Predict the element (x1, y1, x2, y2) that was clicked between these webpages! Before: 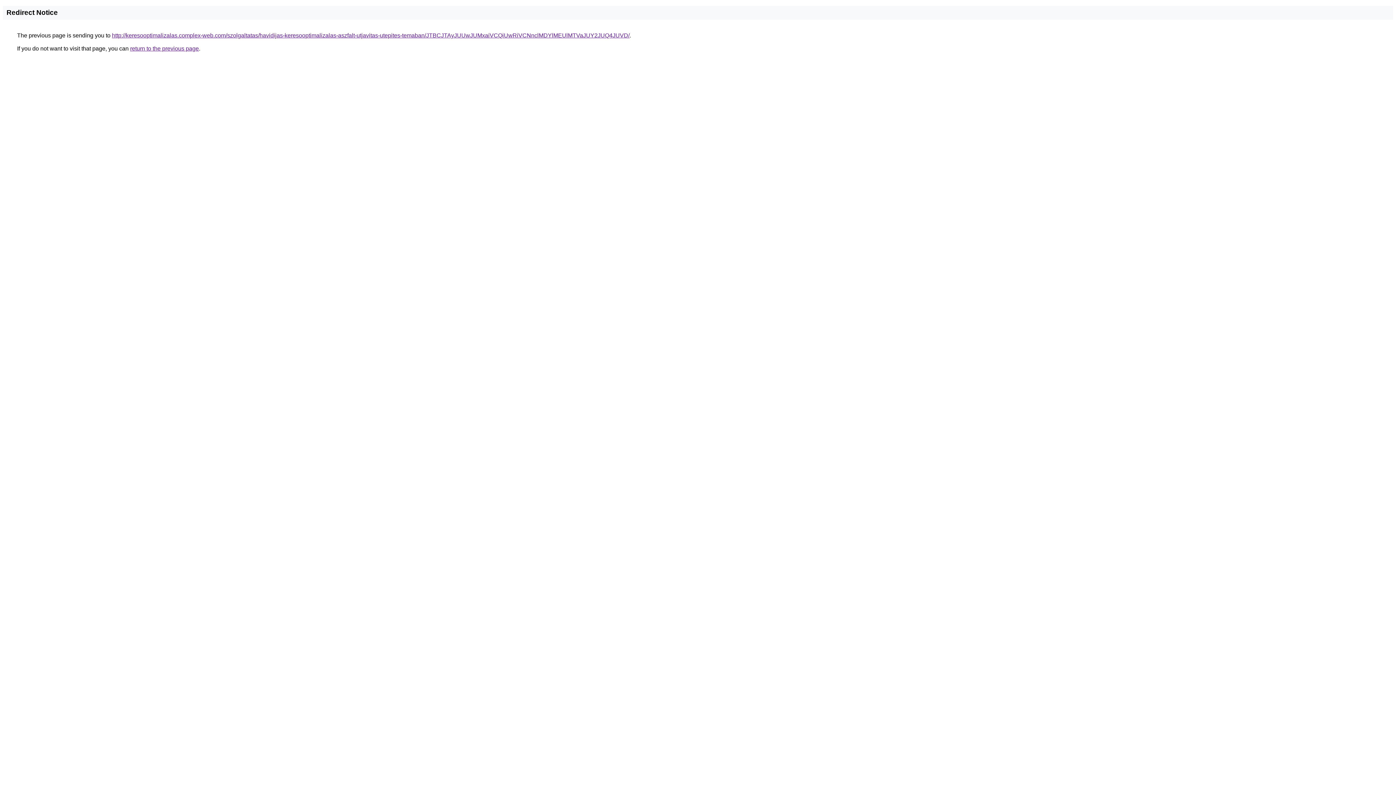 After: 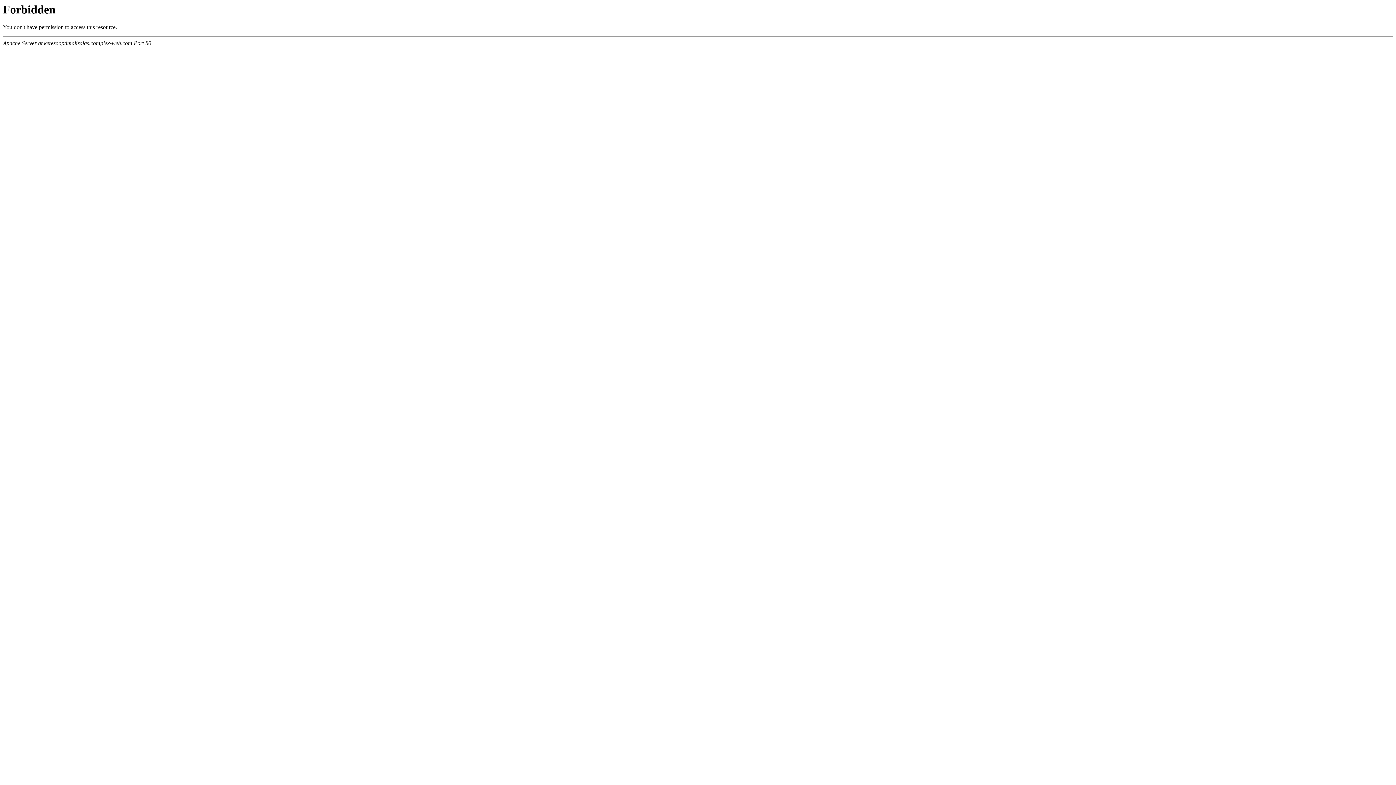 Action: label: http://keresooptimalizalas.complex-web.com/szolgaltatas/havidijas-keresooptimalizalas-aszfalt-utjavitas-utepites-temaban/JTBCJTAyJUUwJUMxaiVCQiUwRiVCNnclMDYlMEUlMTVaJUY2JUQ4JUVD/ bbox: (112, 32, 629, 38)